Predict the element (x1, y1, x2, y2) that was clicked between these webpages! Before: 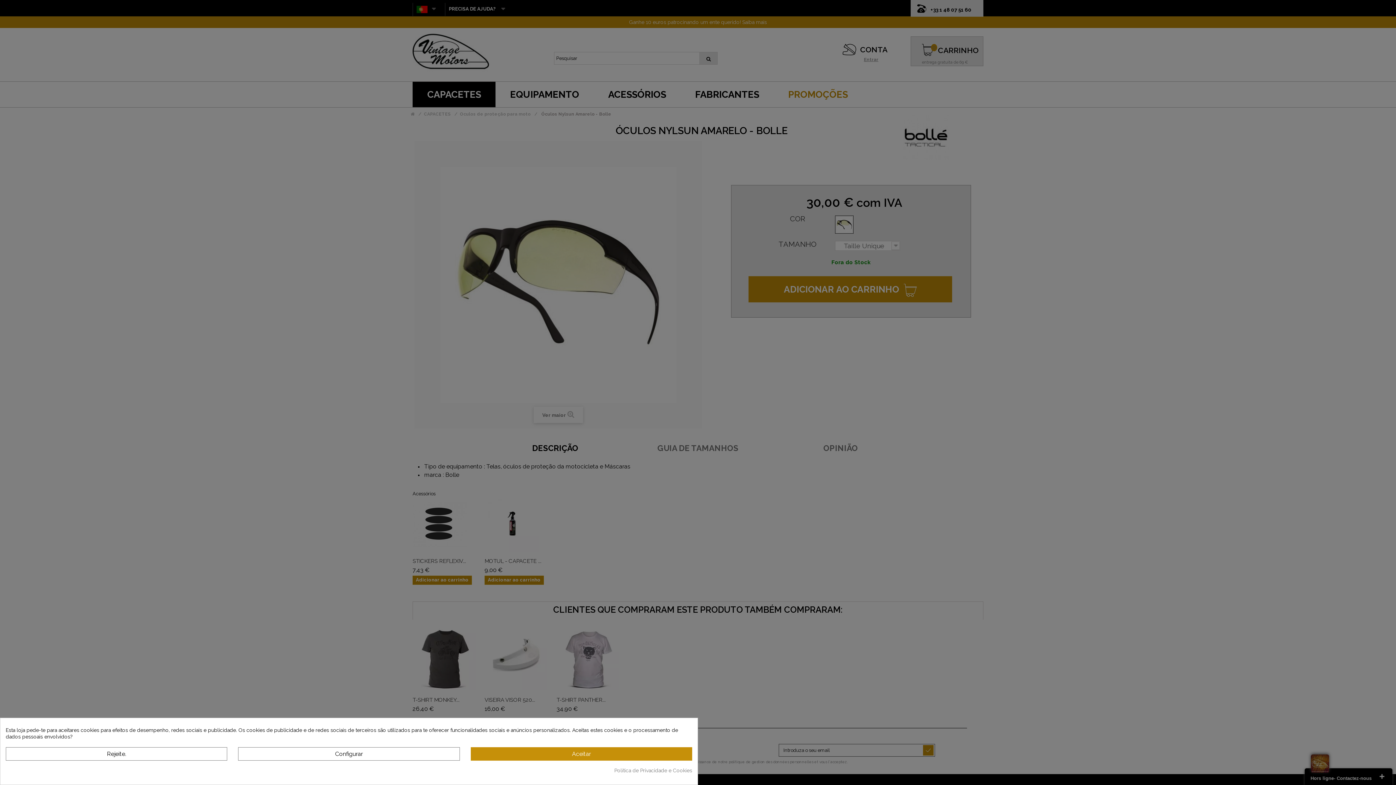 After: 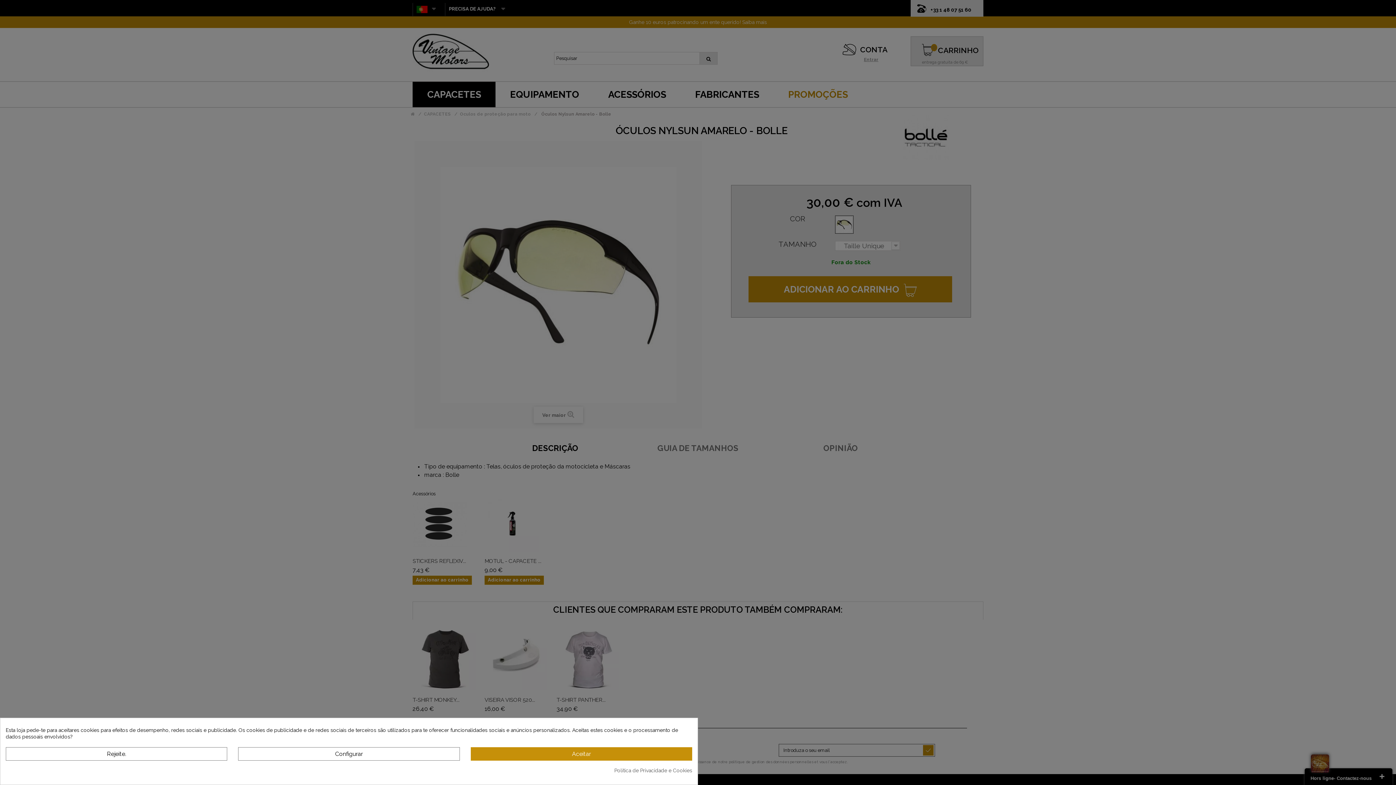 Action: bbox: (614, 767, 692, 774) label: Política de Privacidade e Cookies